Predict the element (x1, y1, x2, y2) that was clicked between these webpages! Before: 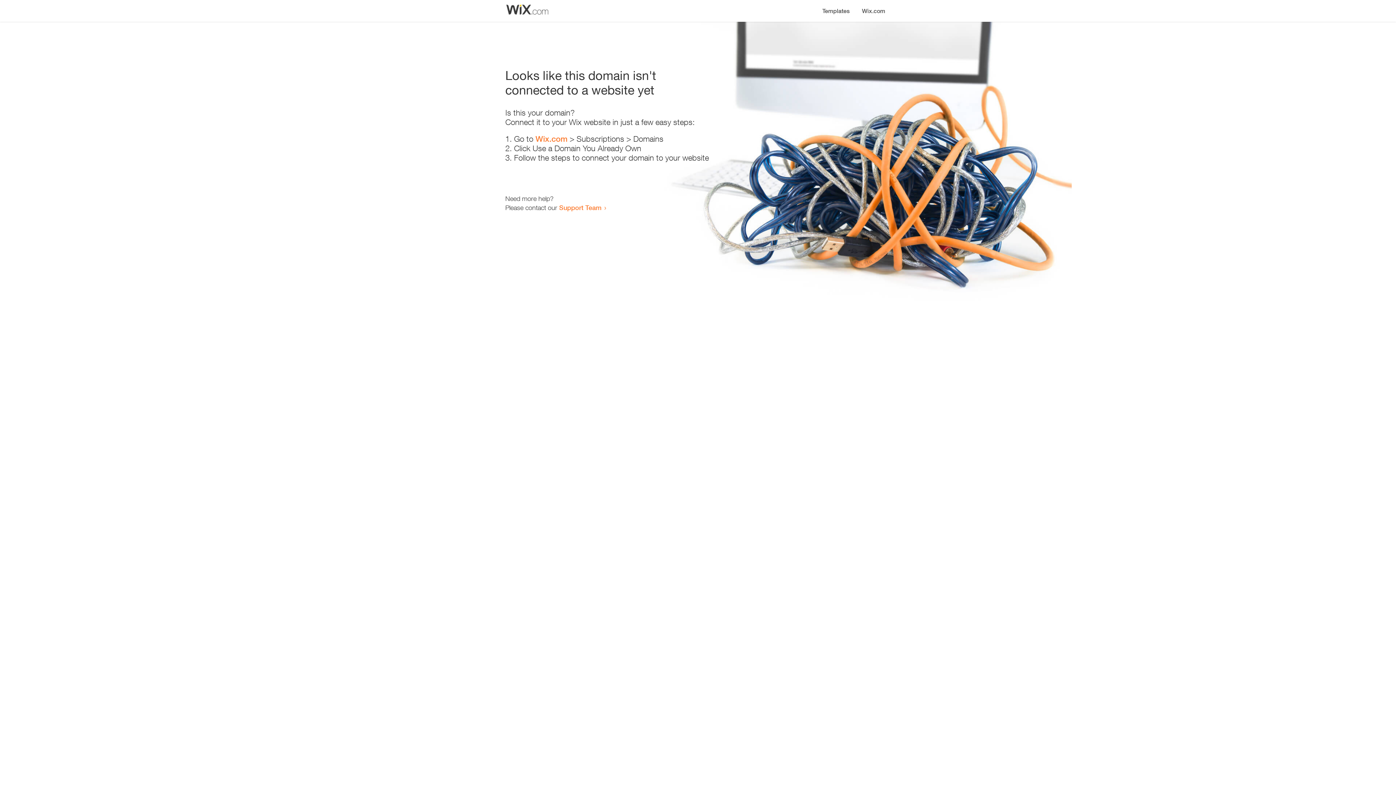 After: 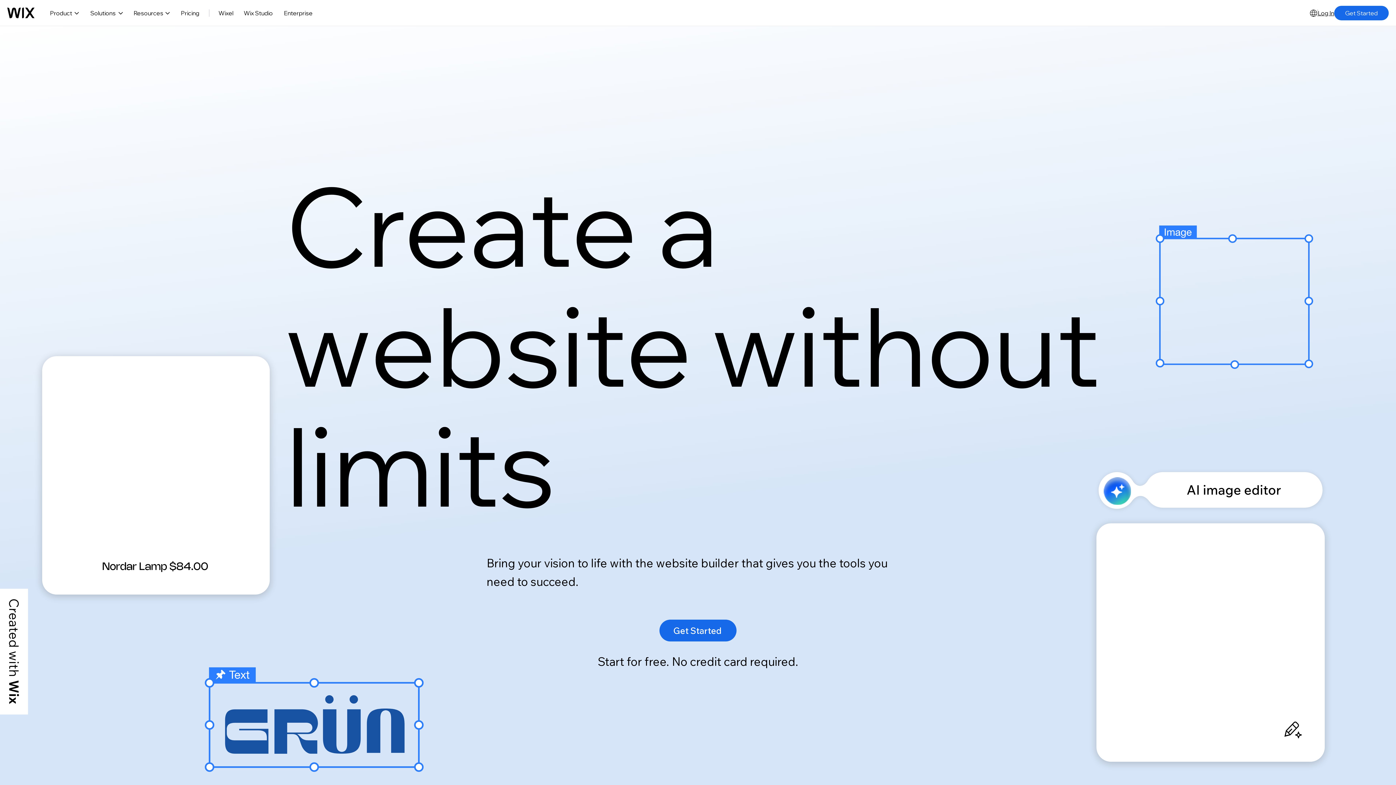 Action: bbox: (856, 0, 890, 14) label: Wix.com